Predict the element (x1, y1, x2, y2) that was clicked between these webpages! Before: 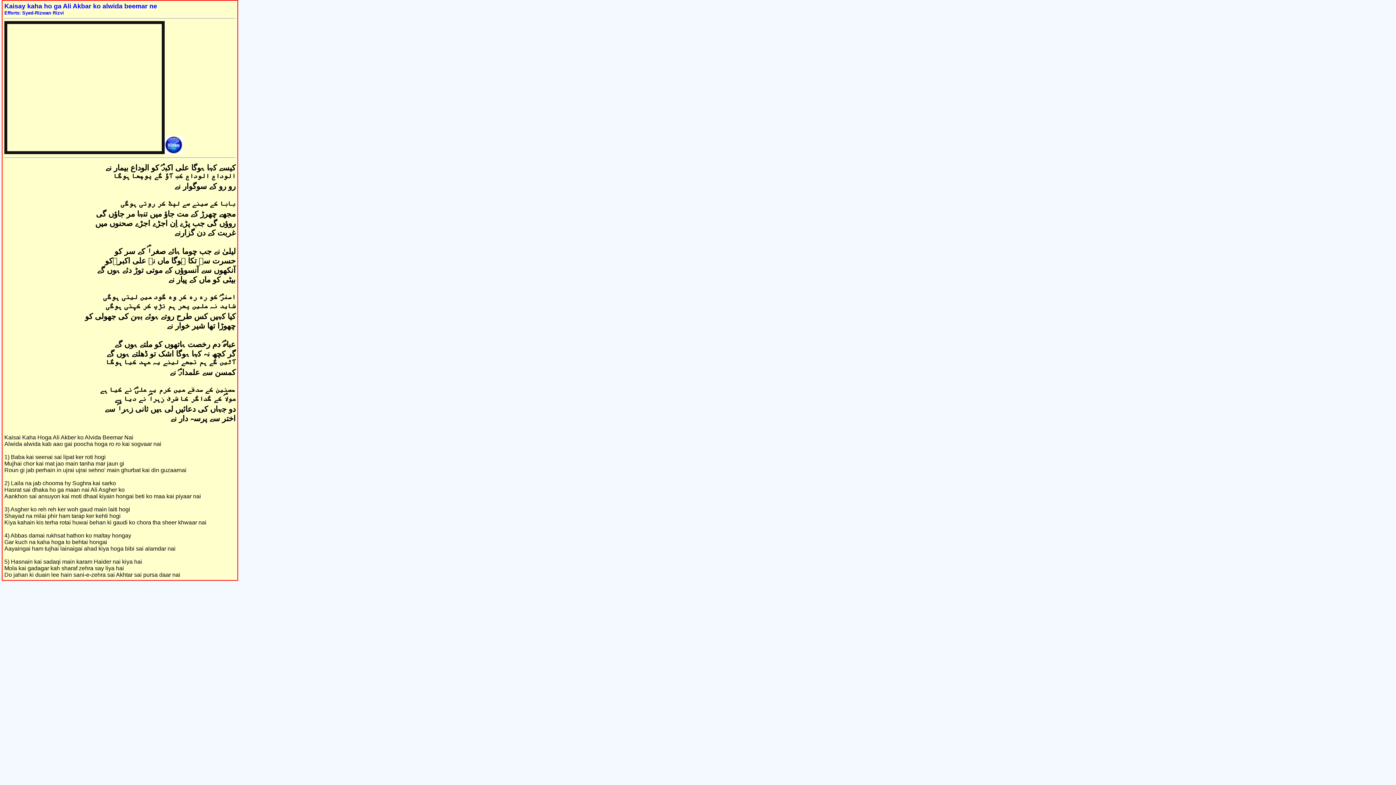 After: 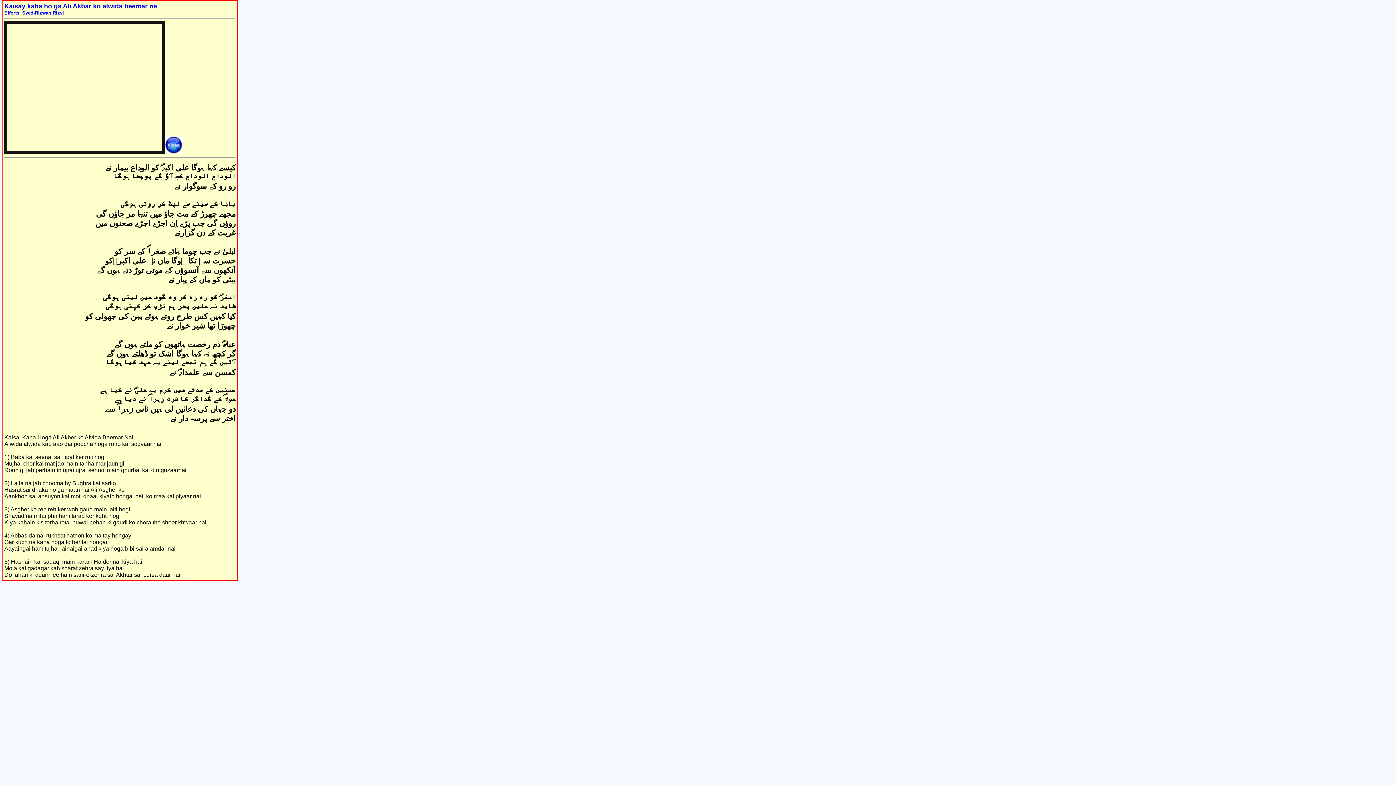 Action: bbox: (164, 148, 182, 155)